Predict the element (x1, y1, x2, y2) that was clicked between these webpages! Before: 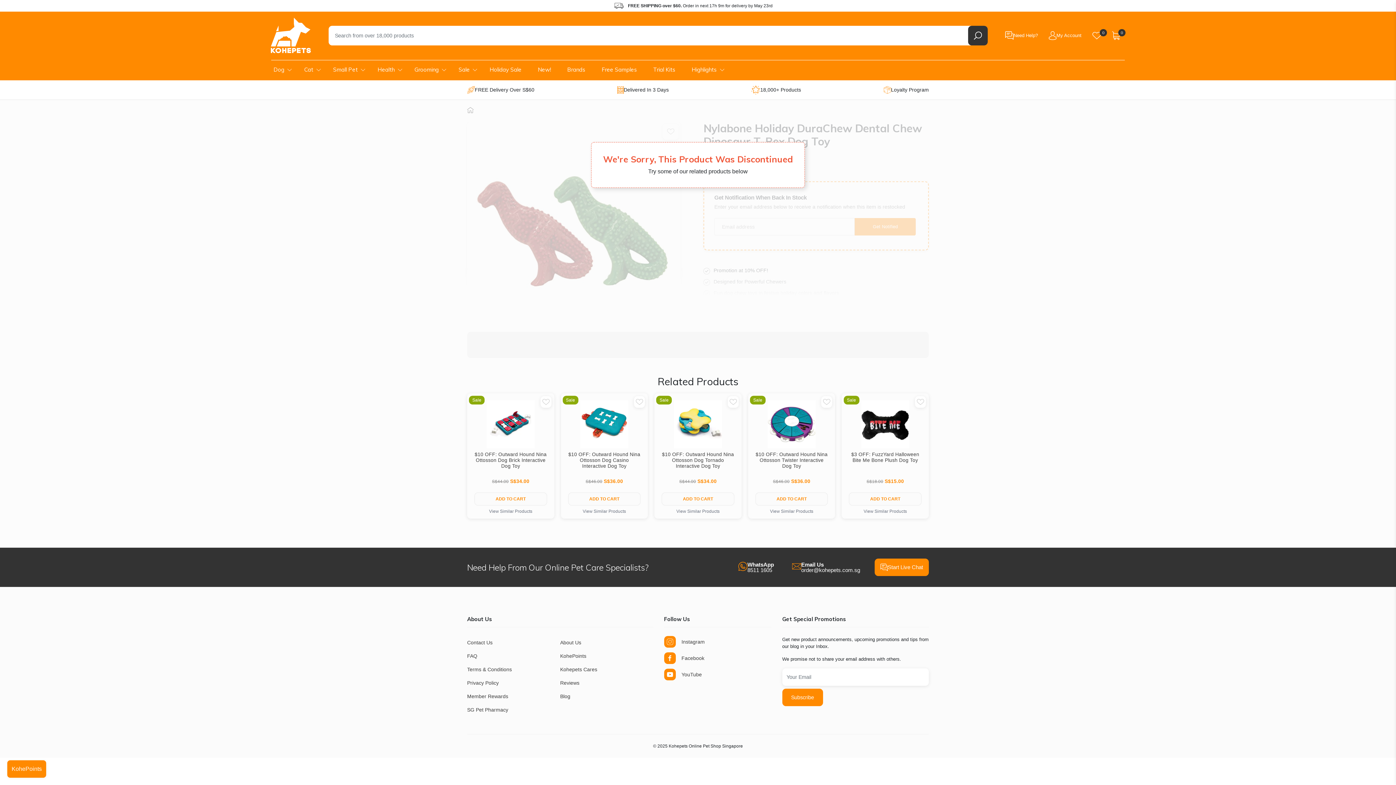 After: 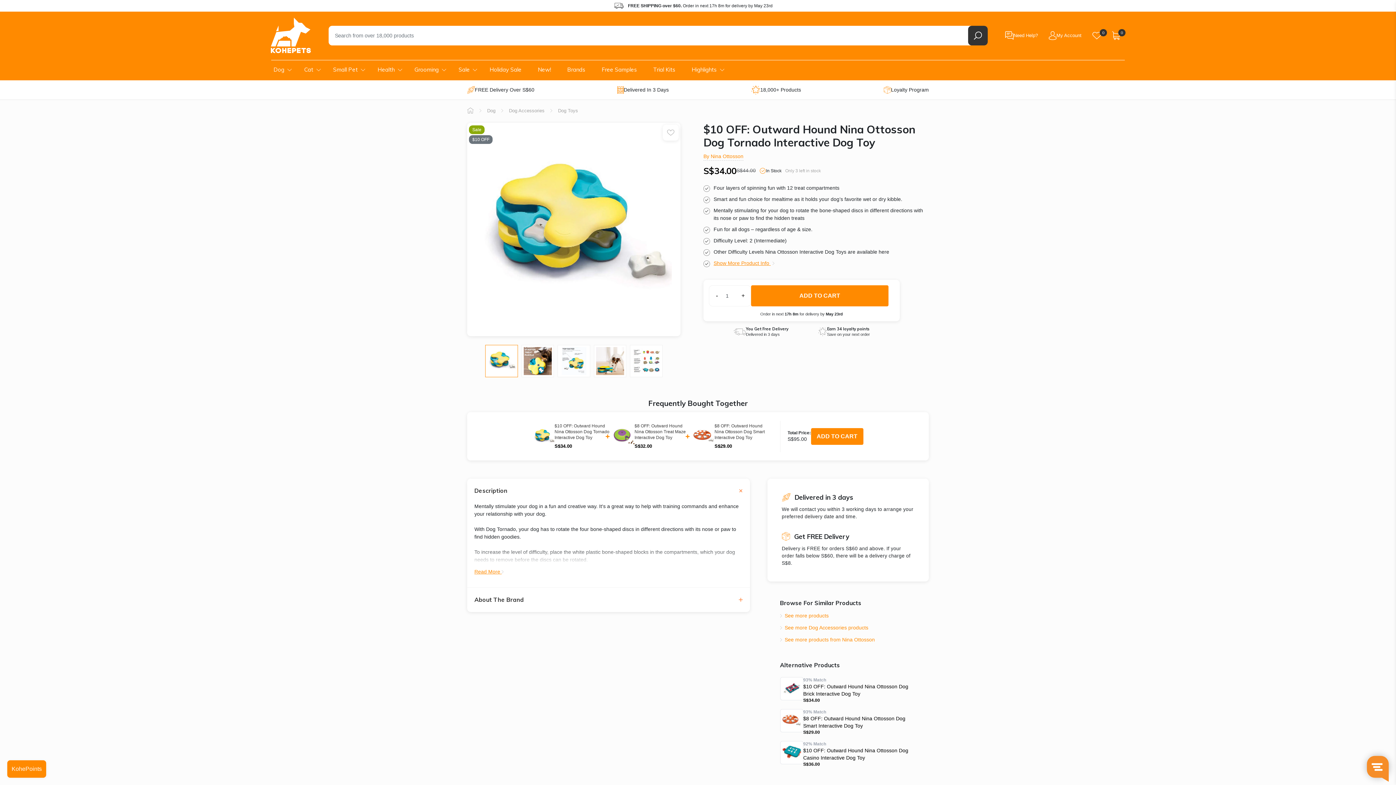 Action: bbox: (661, 400, 734, 448)